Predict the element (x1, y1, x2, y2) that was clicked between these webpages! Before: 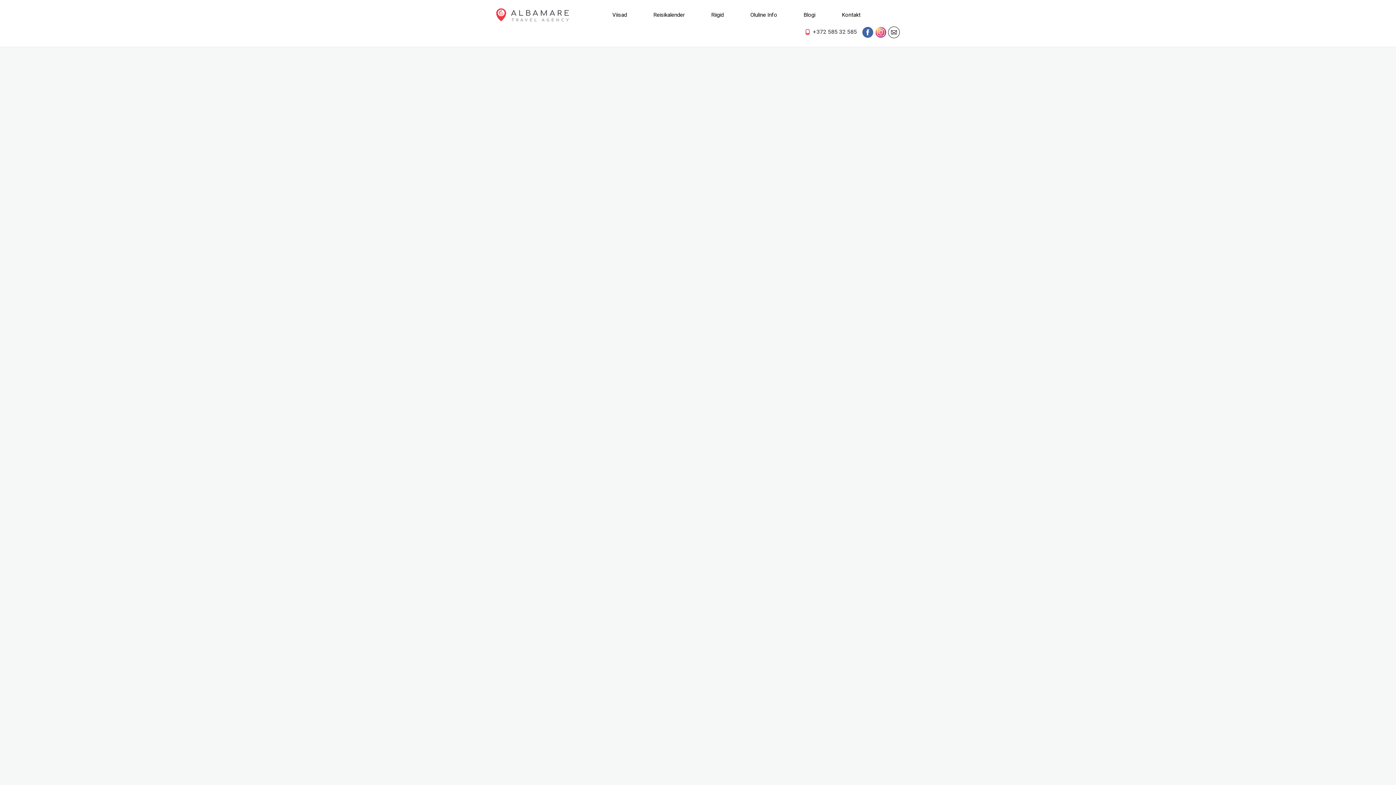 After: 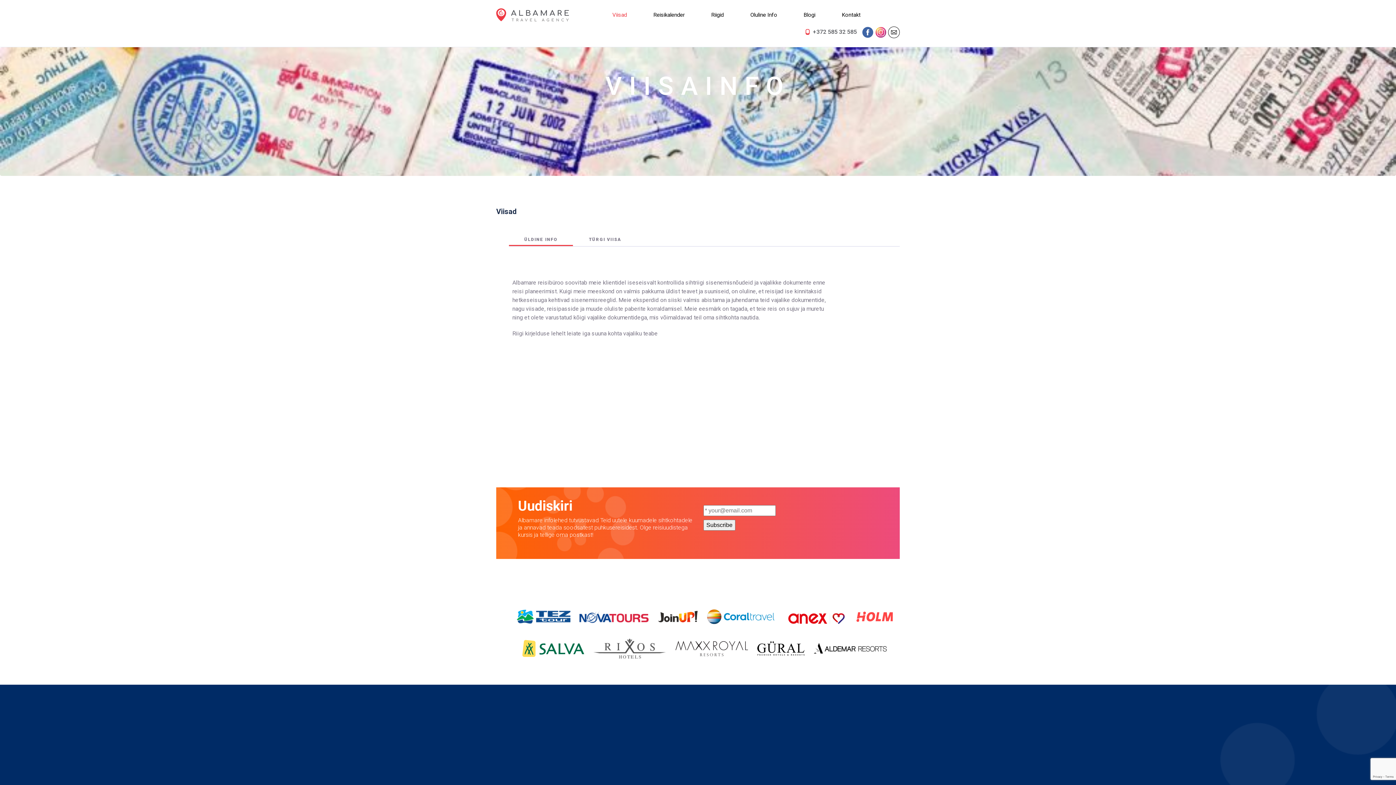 Action: bbox: (612, 11, 627, 18) label: Viisad